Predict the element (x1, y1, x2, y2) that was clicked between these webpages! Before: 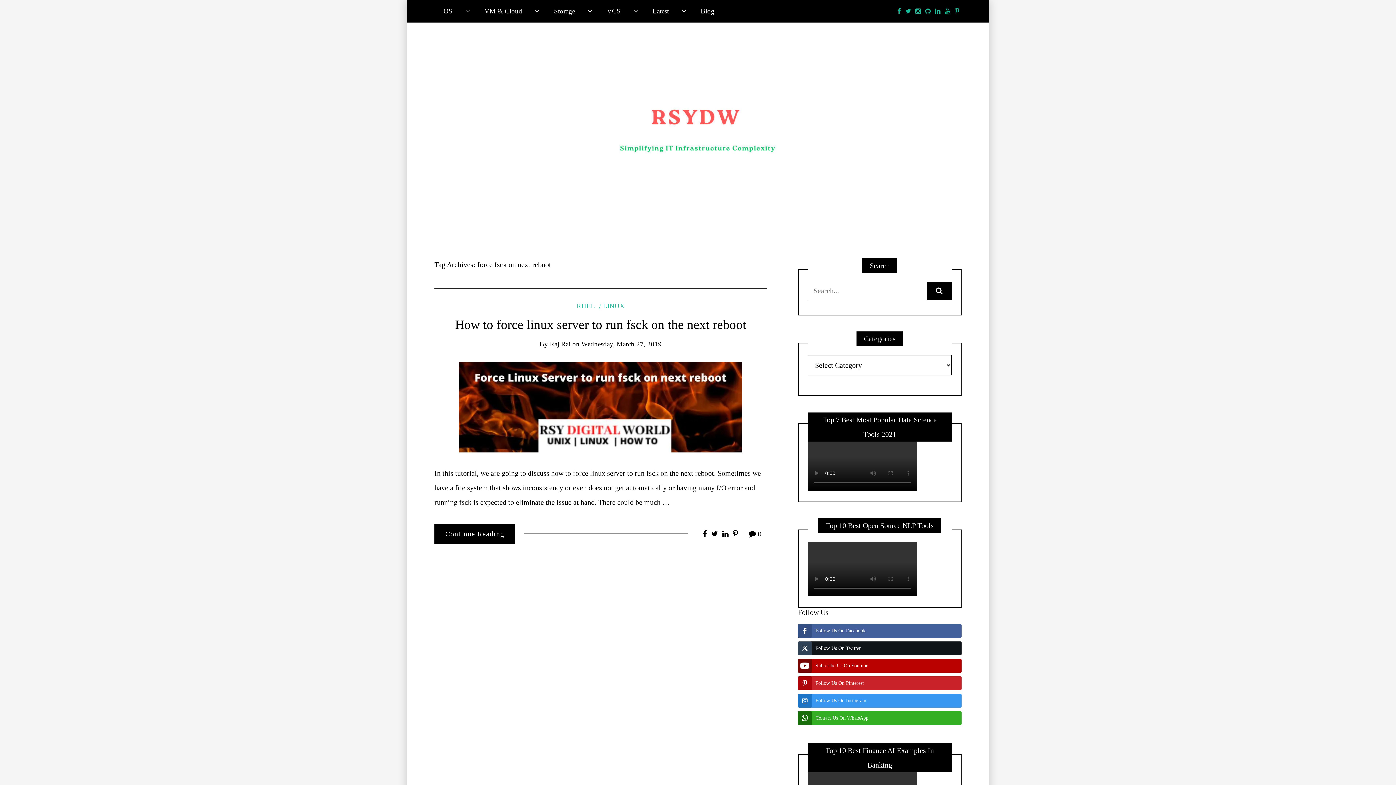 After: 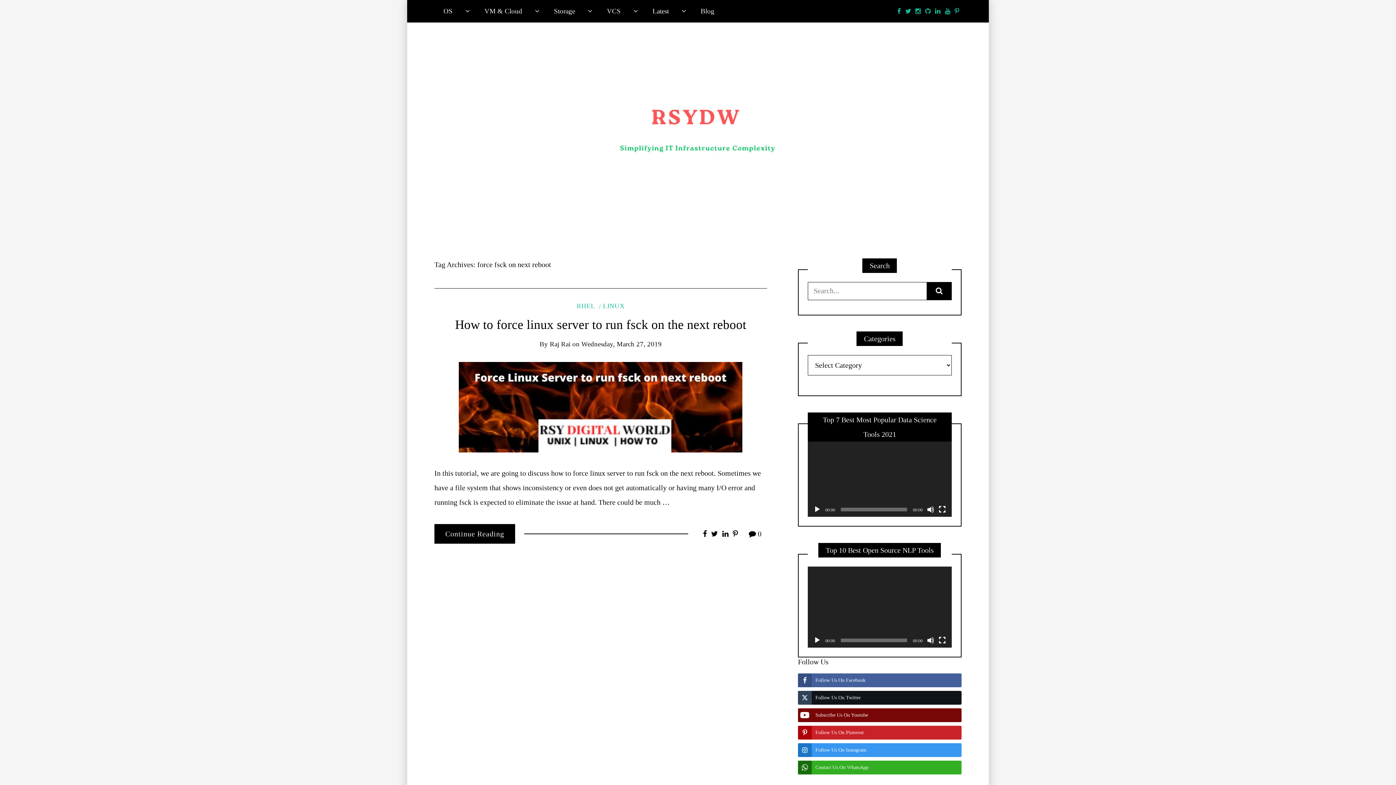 Action: label: Contact Us On WhatsApp bbox: (798, 711, 961, 725)